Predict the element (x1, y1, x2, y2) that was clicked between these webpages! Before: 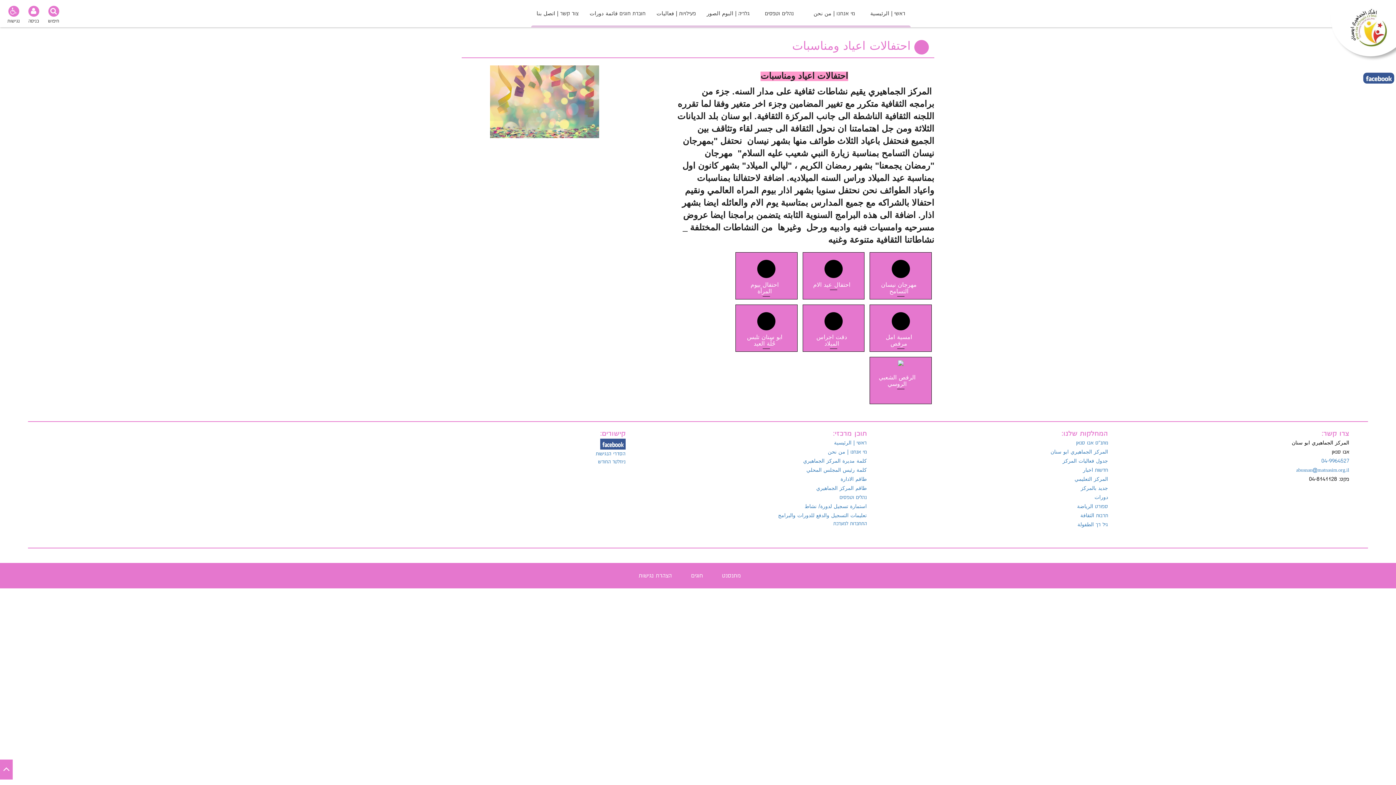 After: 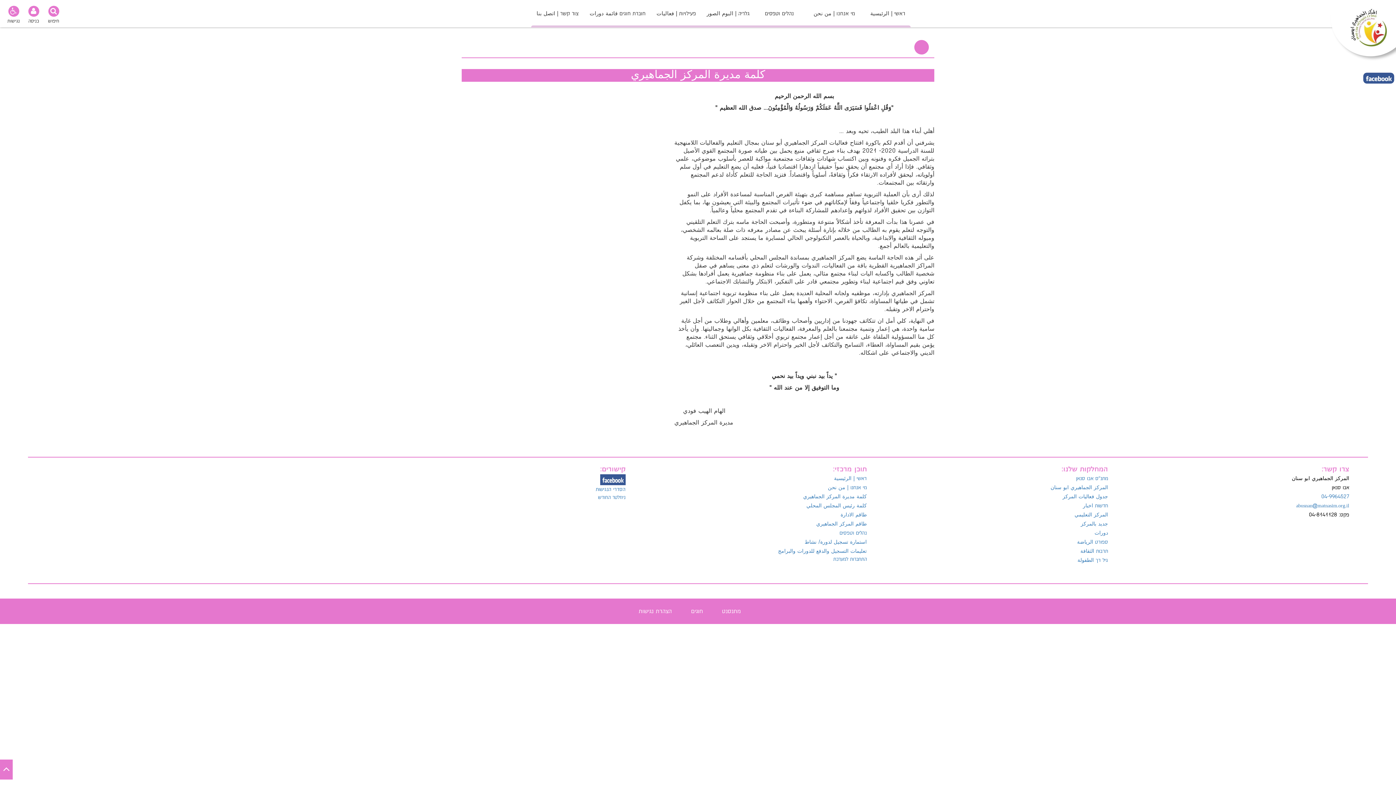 Action: label: كلمة مديرة المركز الجماهيري bbox: (803, 458, 867, 464)